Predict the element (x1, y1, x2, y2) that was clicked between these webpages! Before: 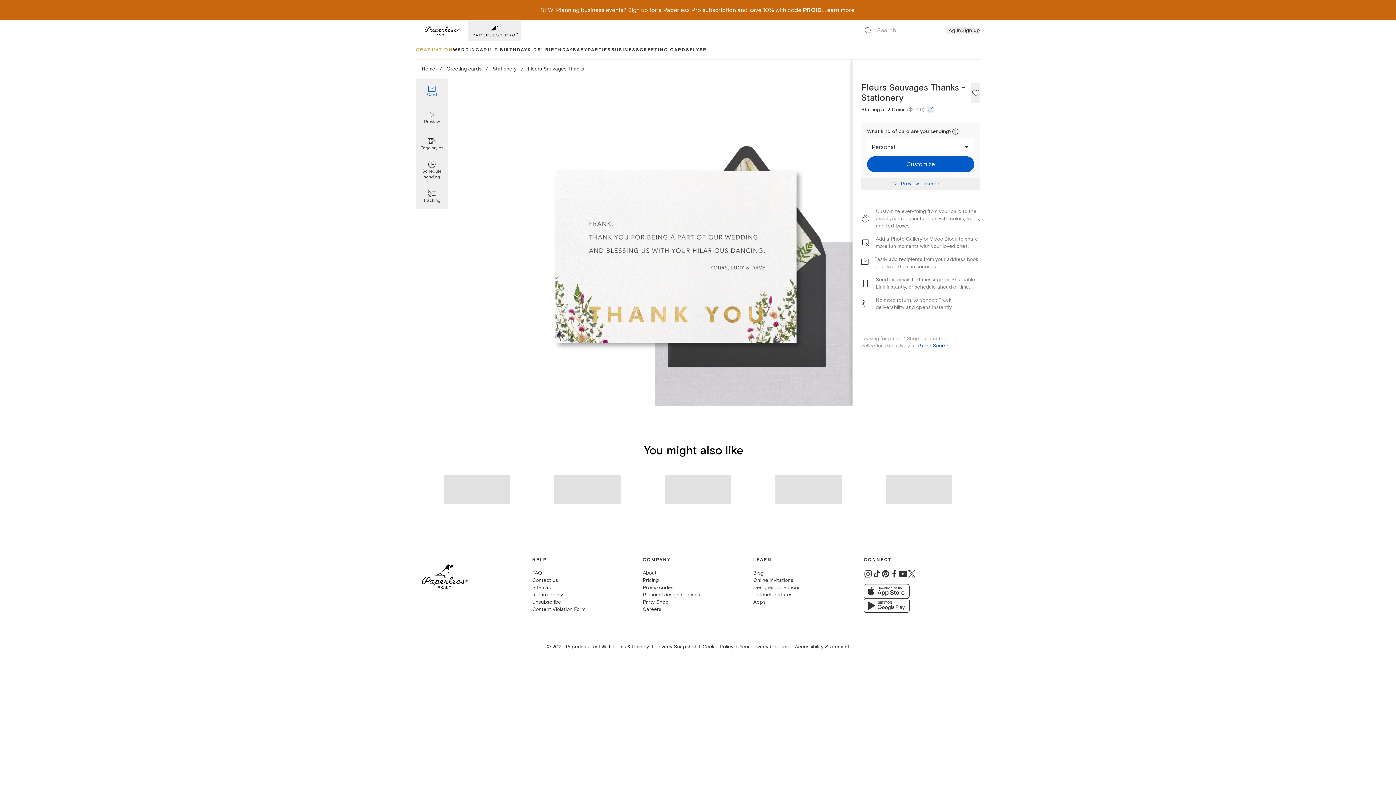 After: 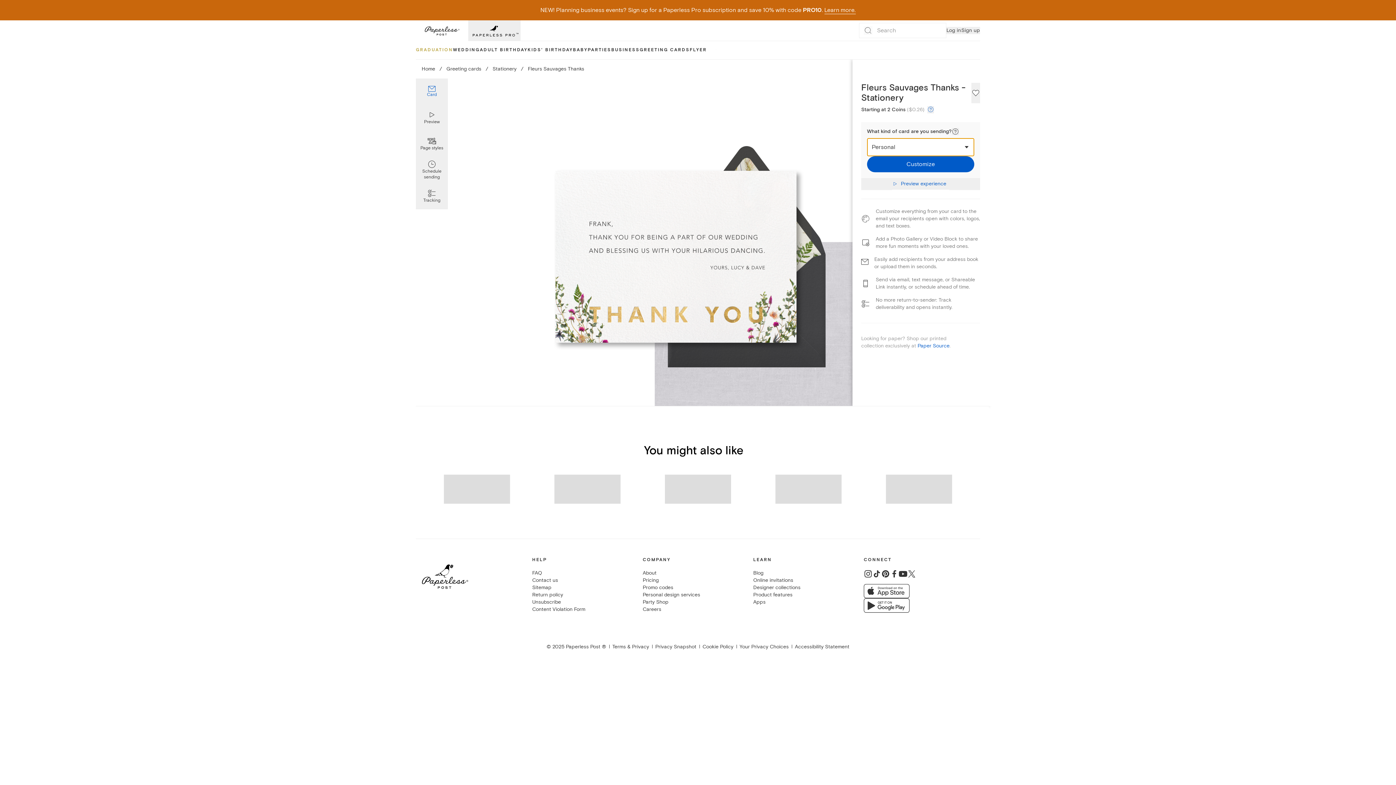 Action: bbox: (867, 138, 974, 156) label: Personal